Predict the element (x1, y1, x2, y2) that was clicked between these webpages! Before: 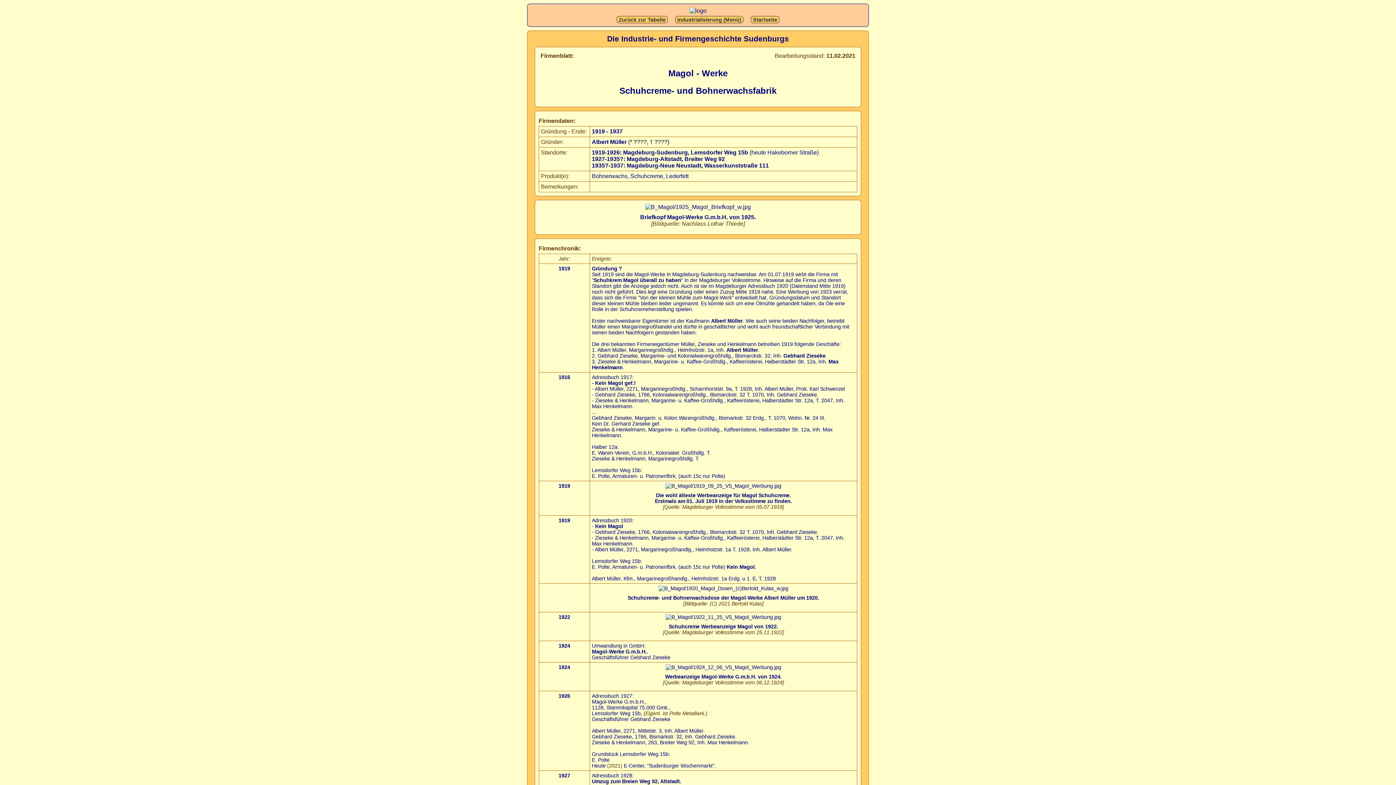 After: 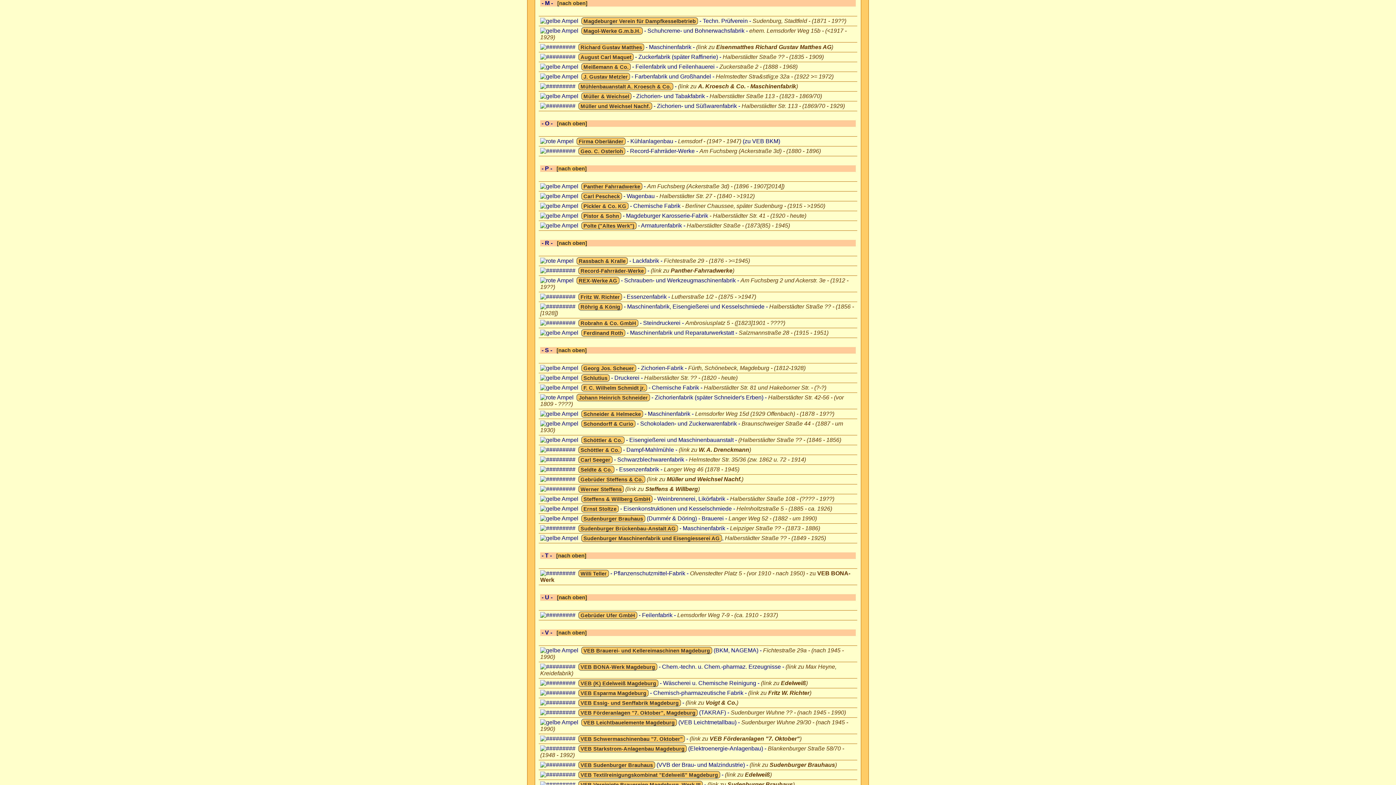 Action: bbox: (616, 15, 668, 23) label: Zurück zur Tabelle